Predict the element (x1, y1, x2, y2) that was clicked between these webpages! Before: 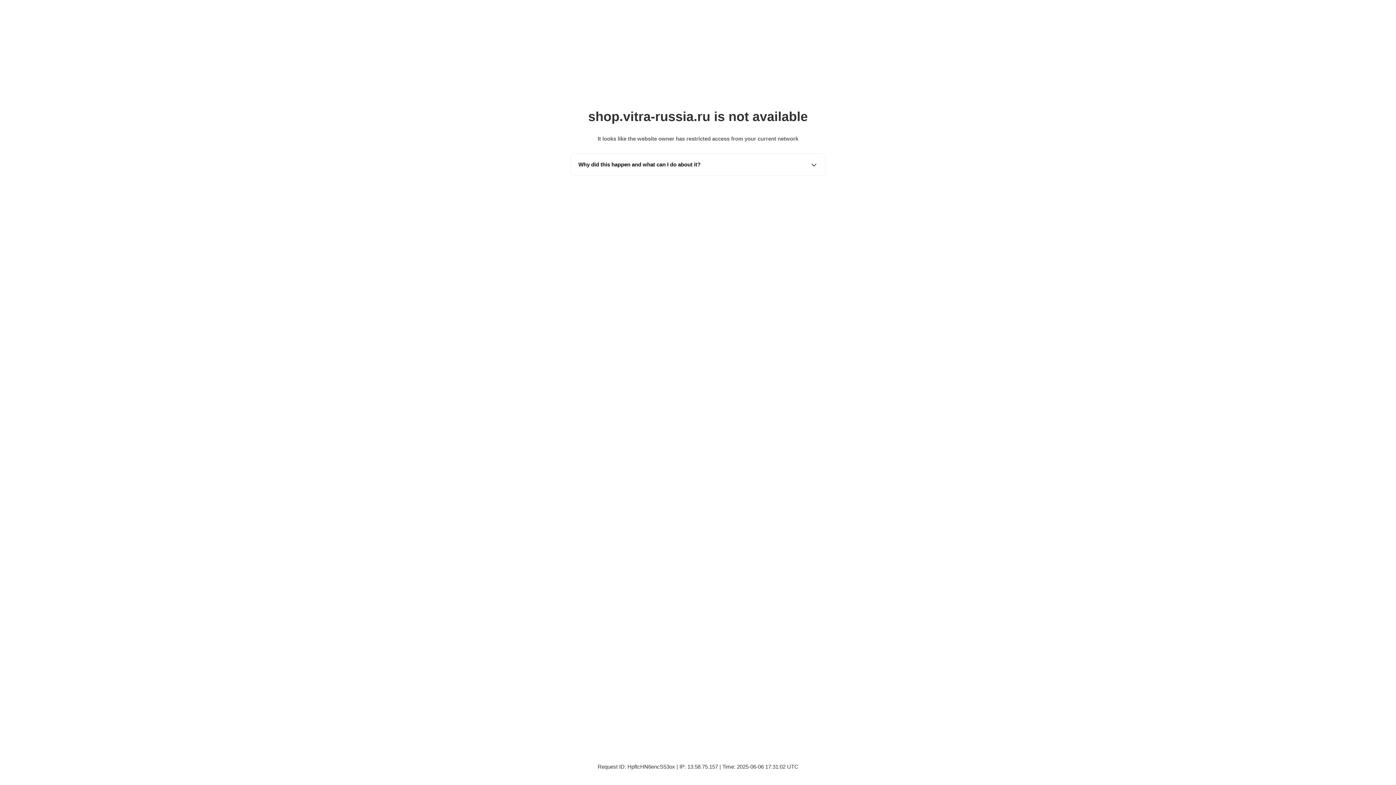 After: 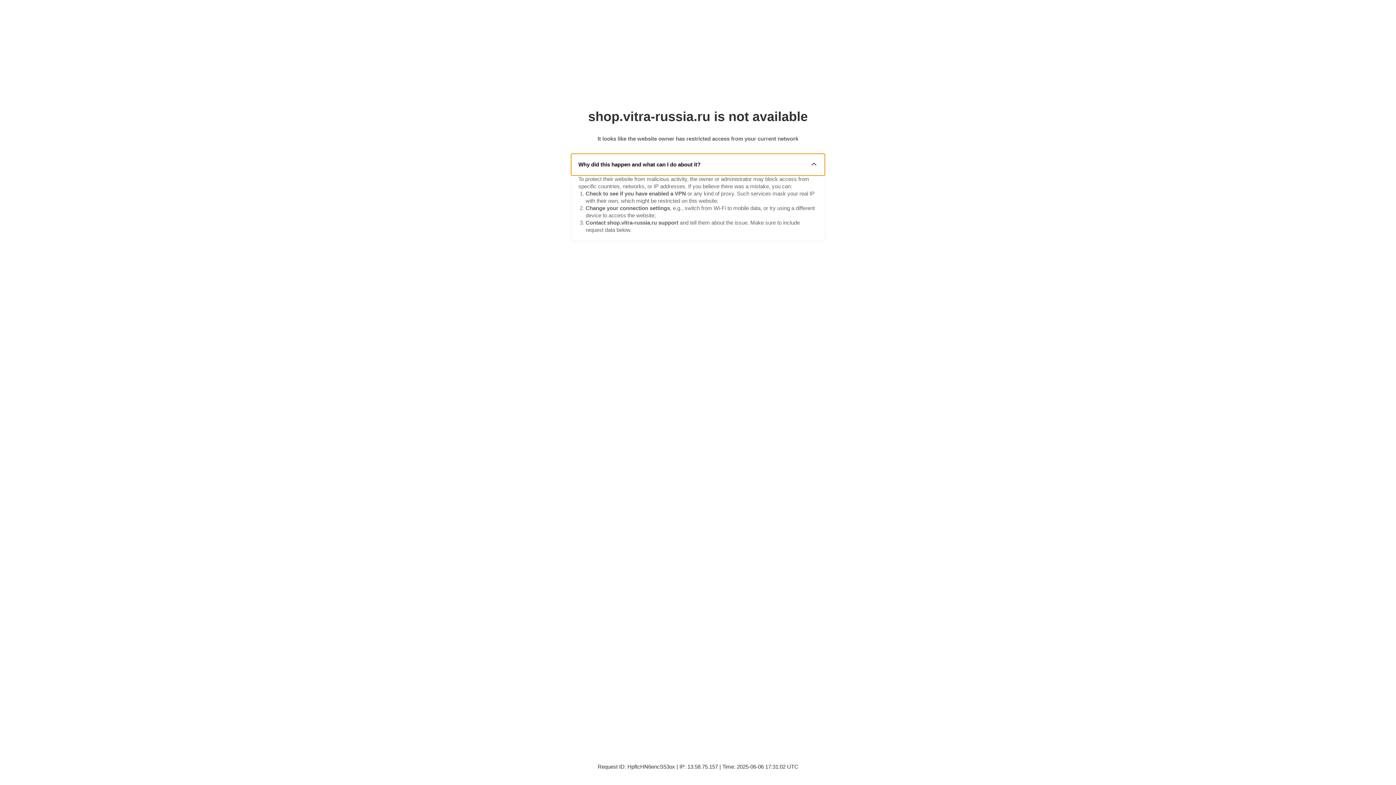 Action: label: Why did this happen and what can I do about it? bbox: (571, 153, 825, 175)